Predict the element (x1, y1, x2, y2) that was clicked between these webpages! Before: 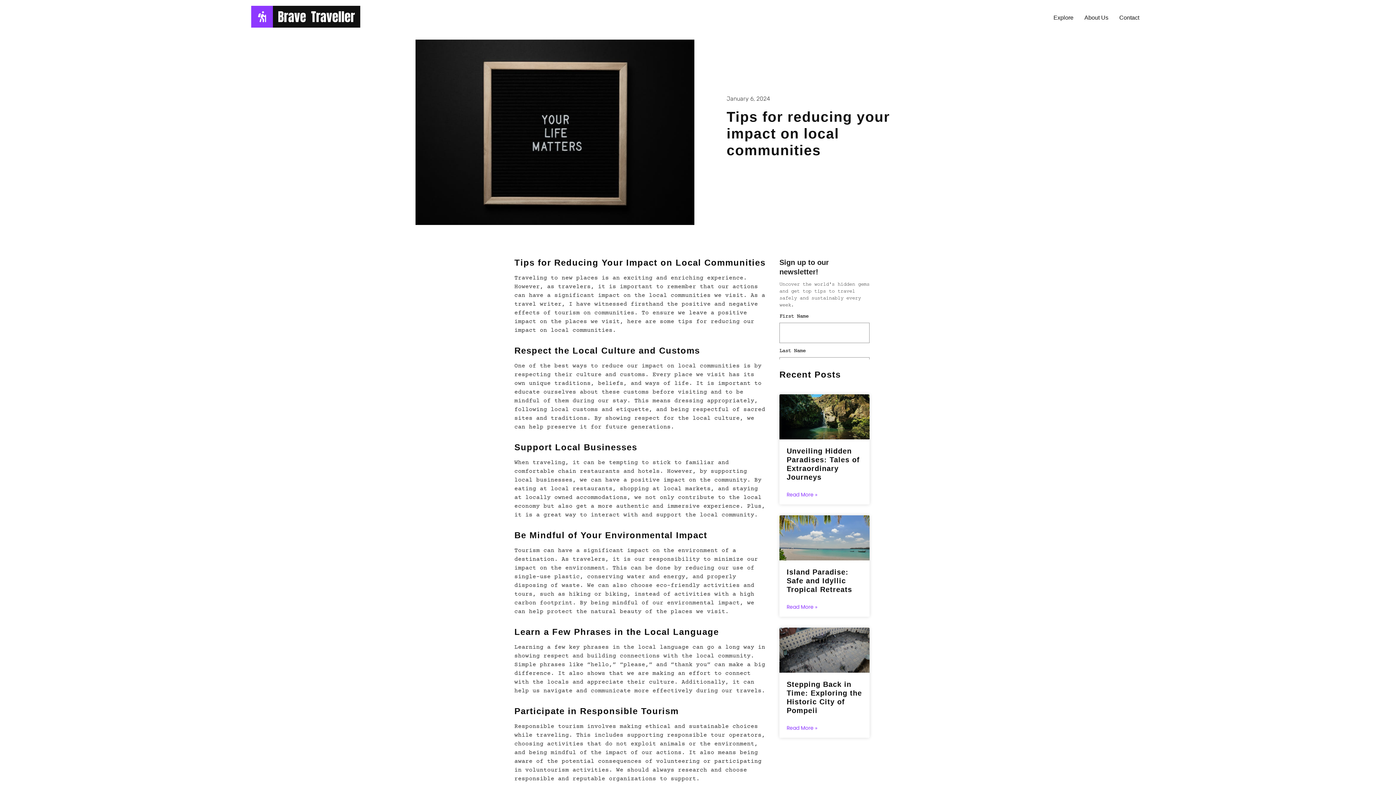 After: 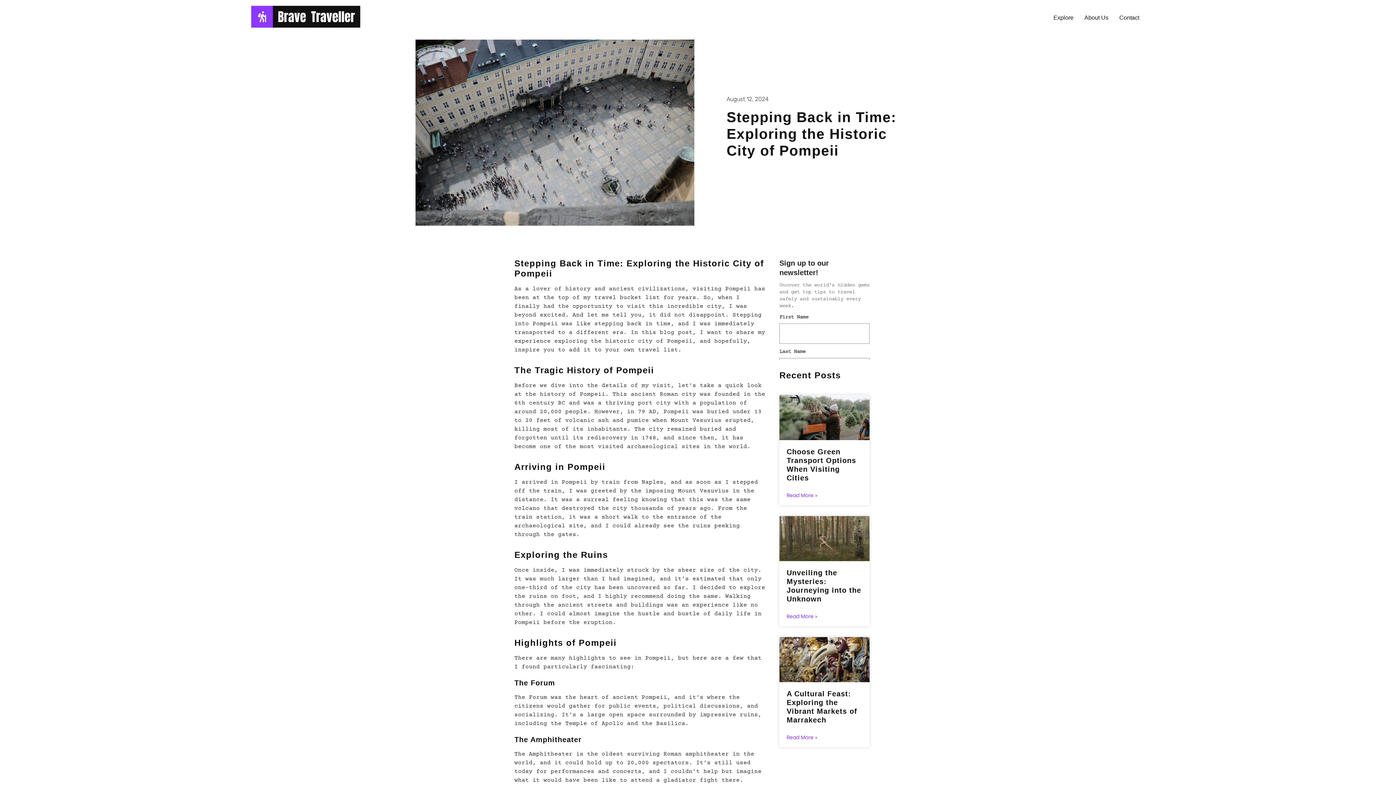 Action: bbox: (779, 627, 869, 673)